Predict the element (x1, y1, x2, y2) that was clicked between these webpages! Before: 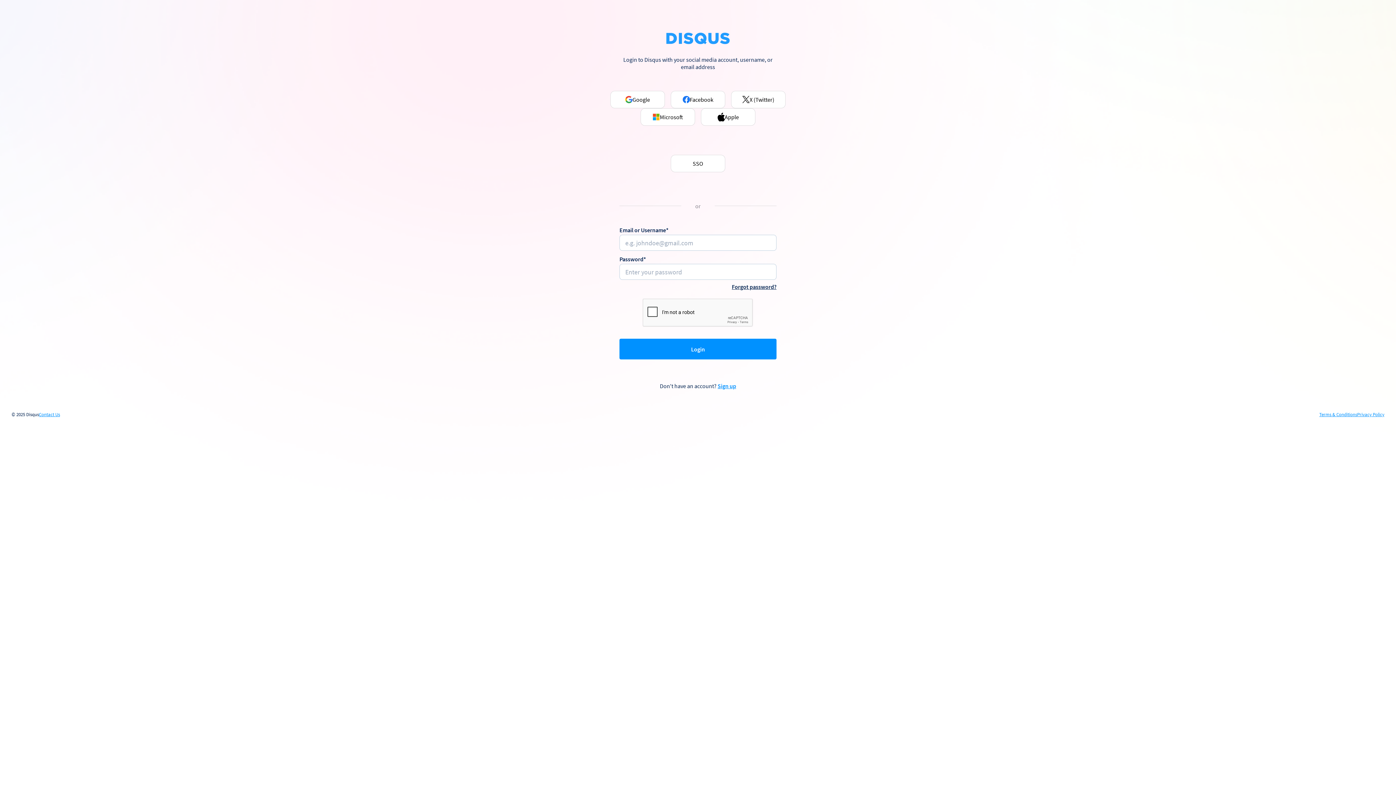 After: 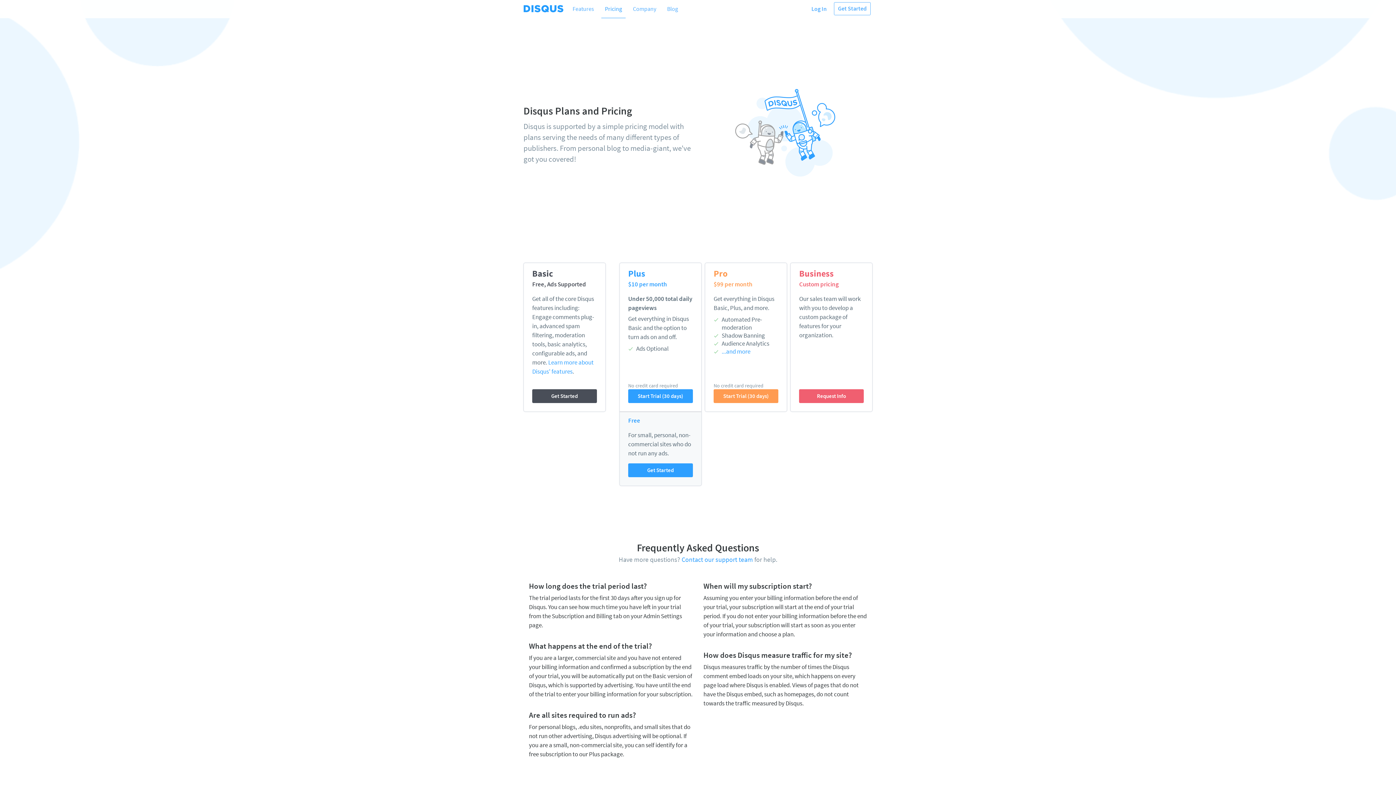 Action: label: Sign up bbox: (717, 382, 736, 389)